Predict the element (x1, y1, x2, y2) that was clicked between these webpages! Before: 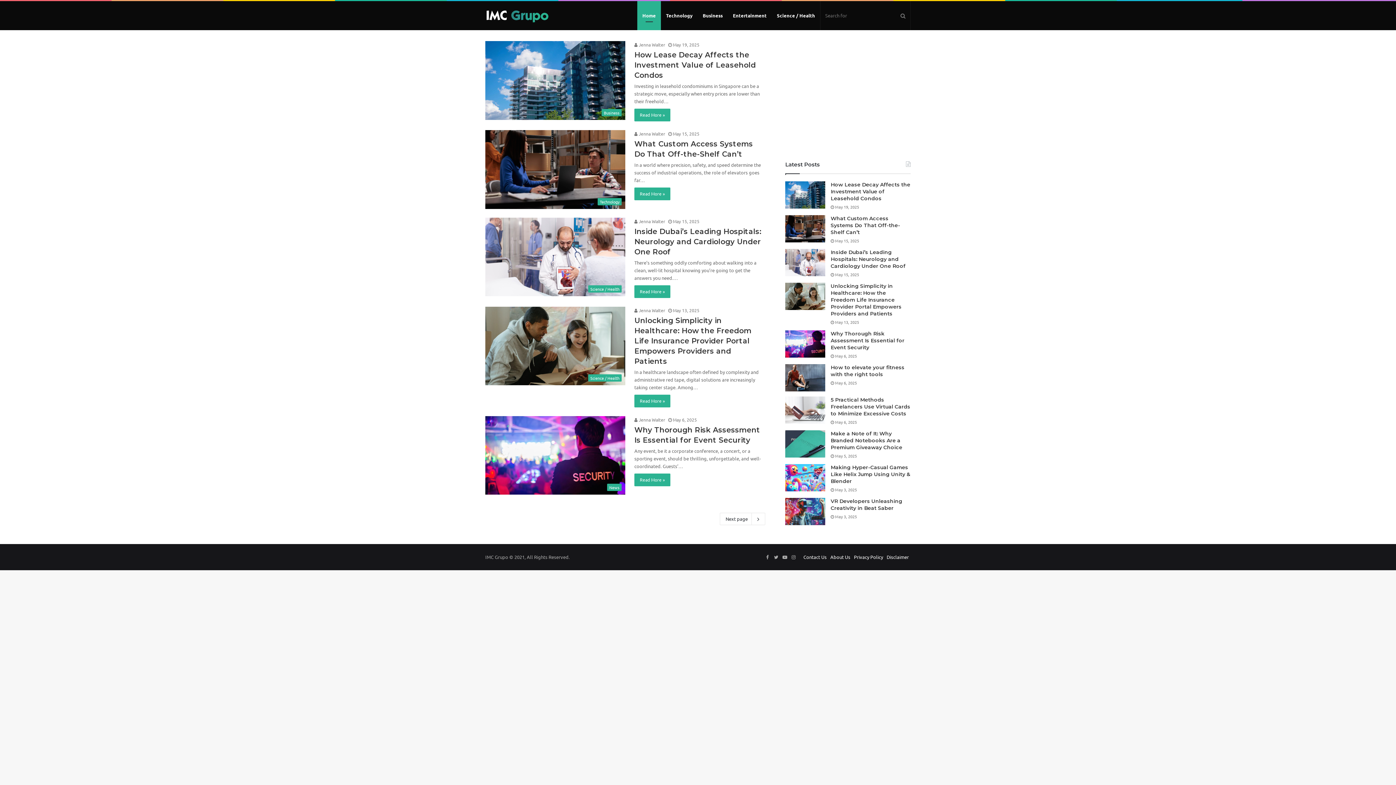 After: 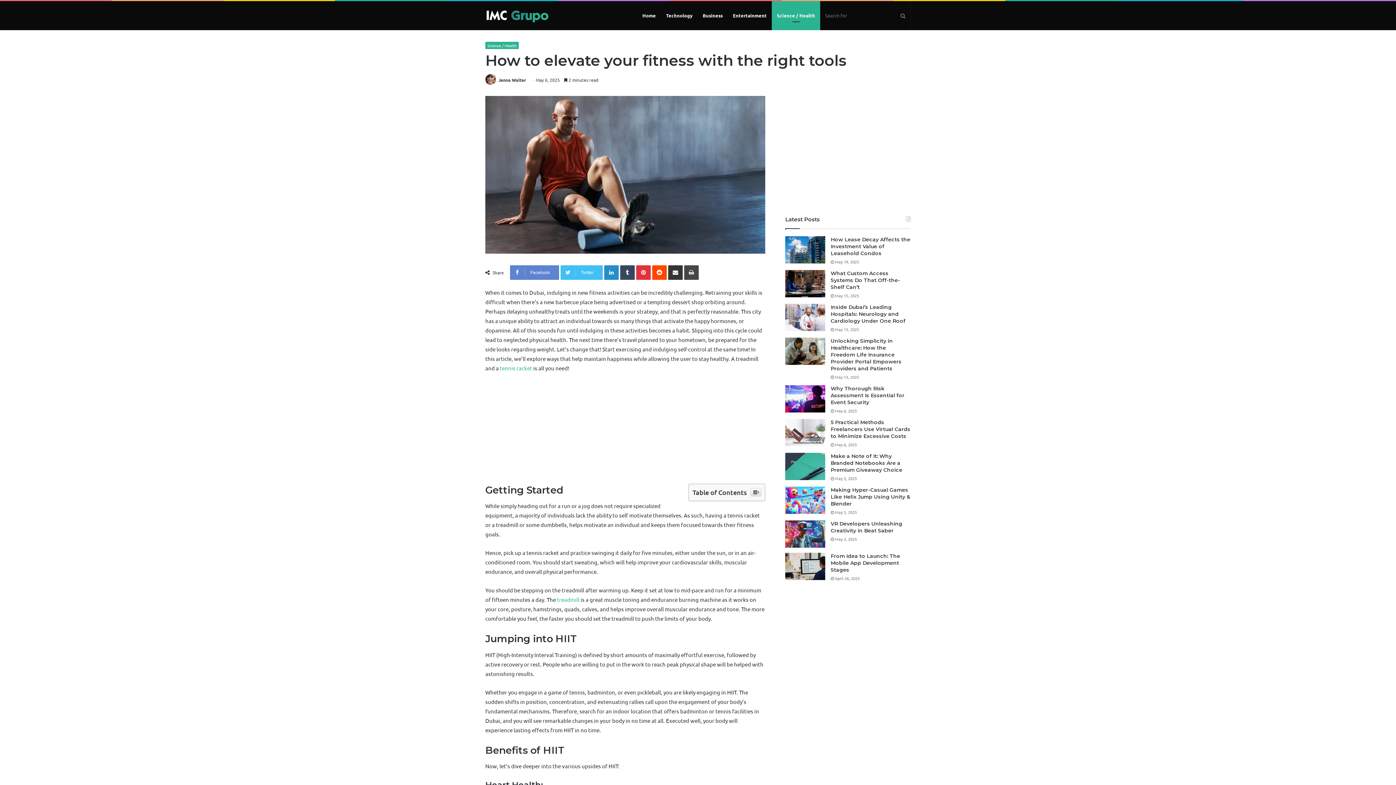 Action: label: How to elevate your fitness with the right tools bbox: (830, 364, 904, 377)